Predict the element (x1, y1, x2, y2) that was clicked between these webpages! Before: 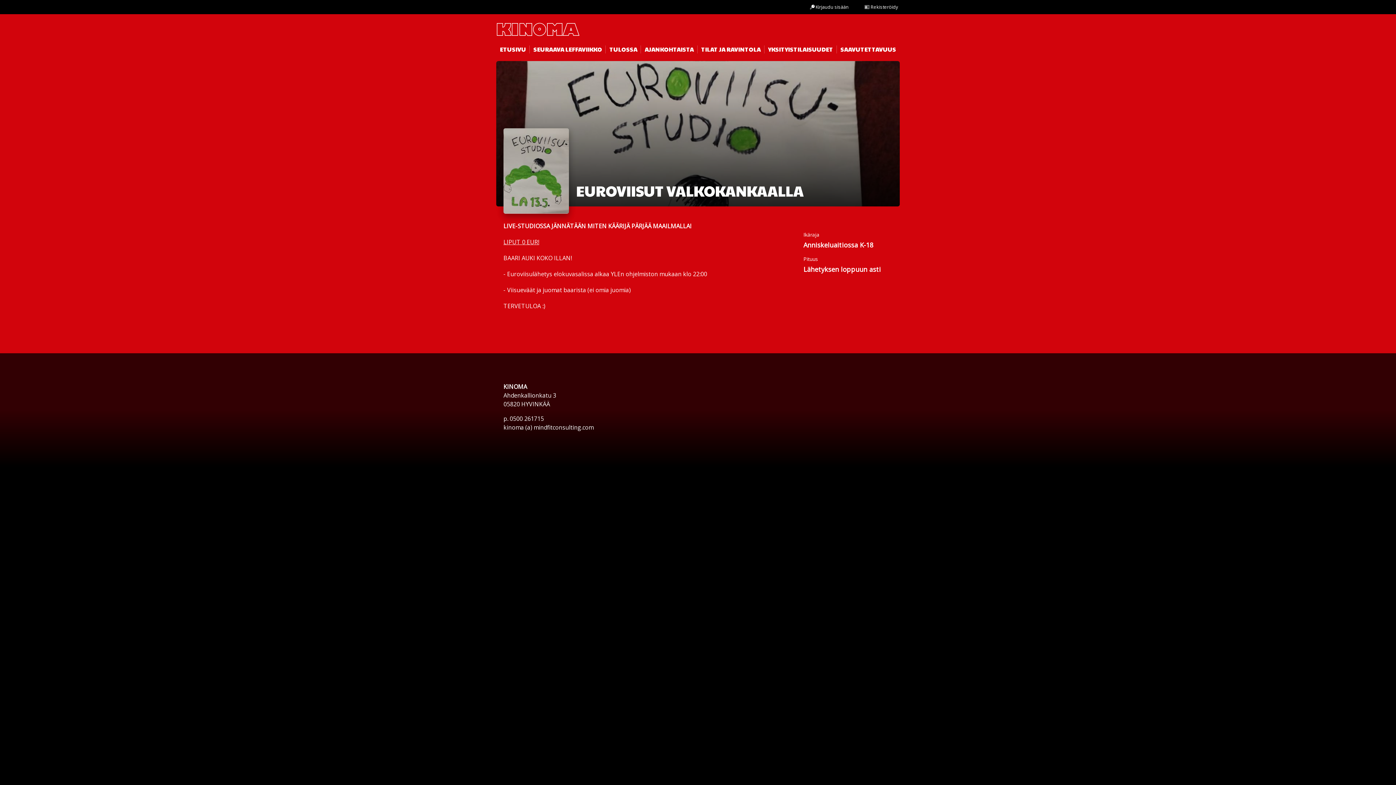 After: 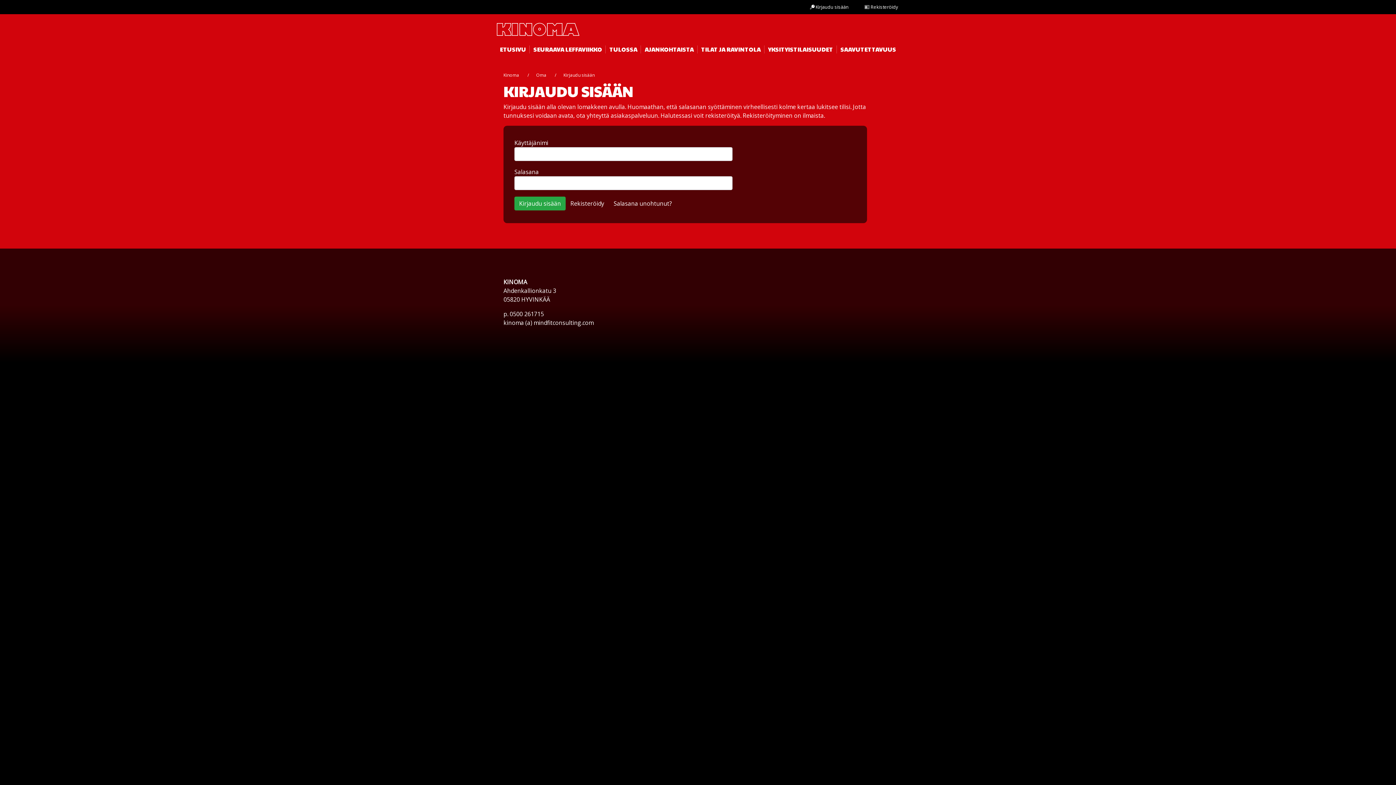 Action: bbox: (810, 3, 848, 10) label:  Kirjaudu sisään